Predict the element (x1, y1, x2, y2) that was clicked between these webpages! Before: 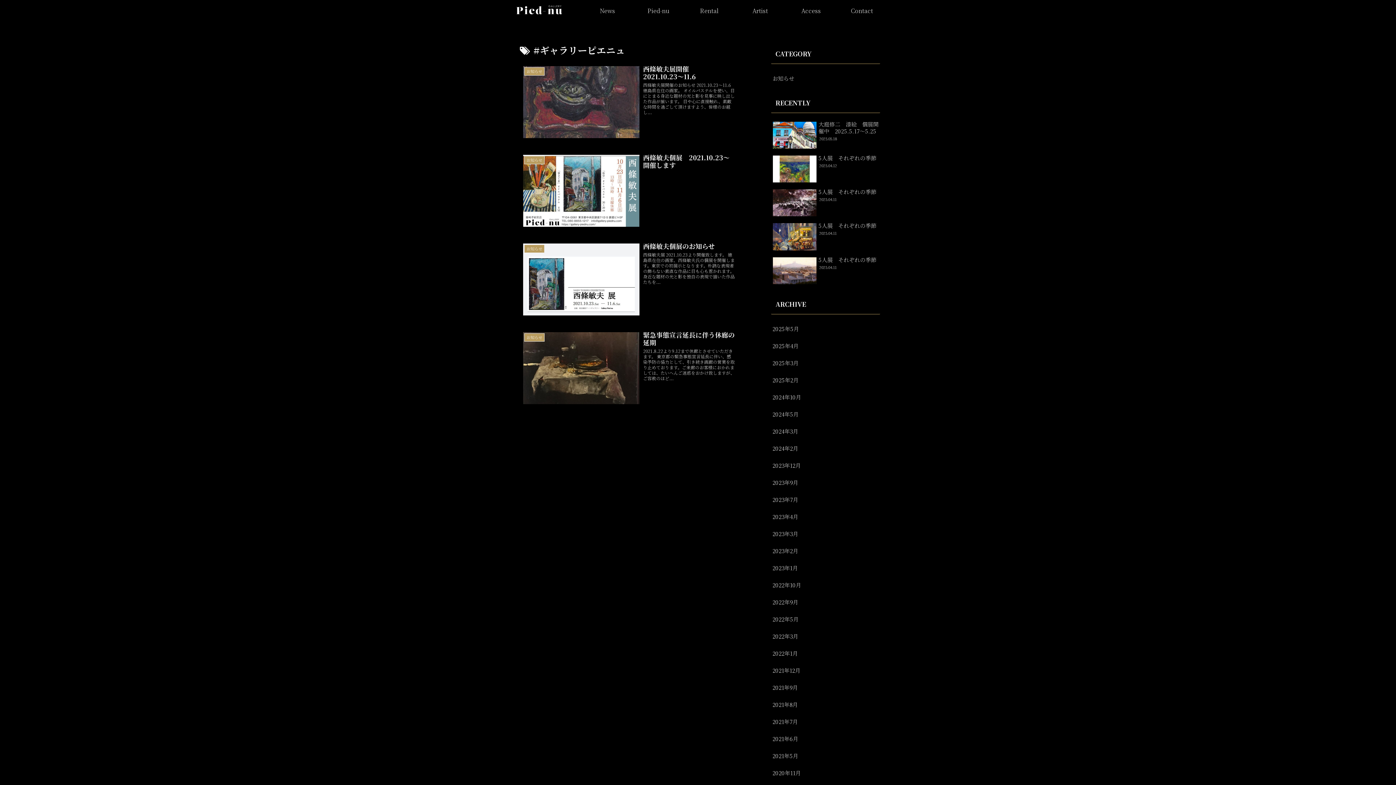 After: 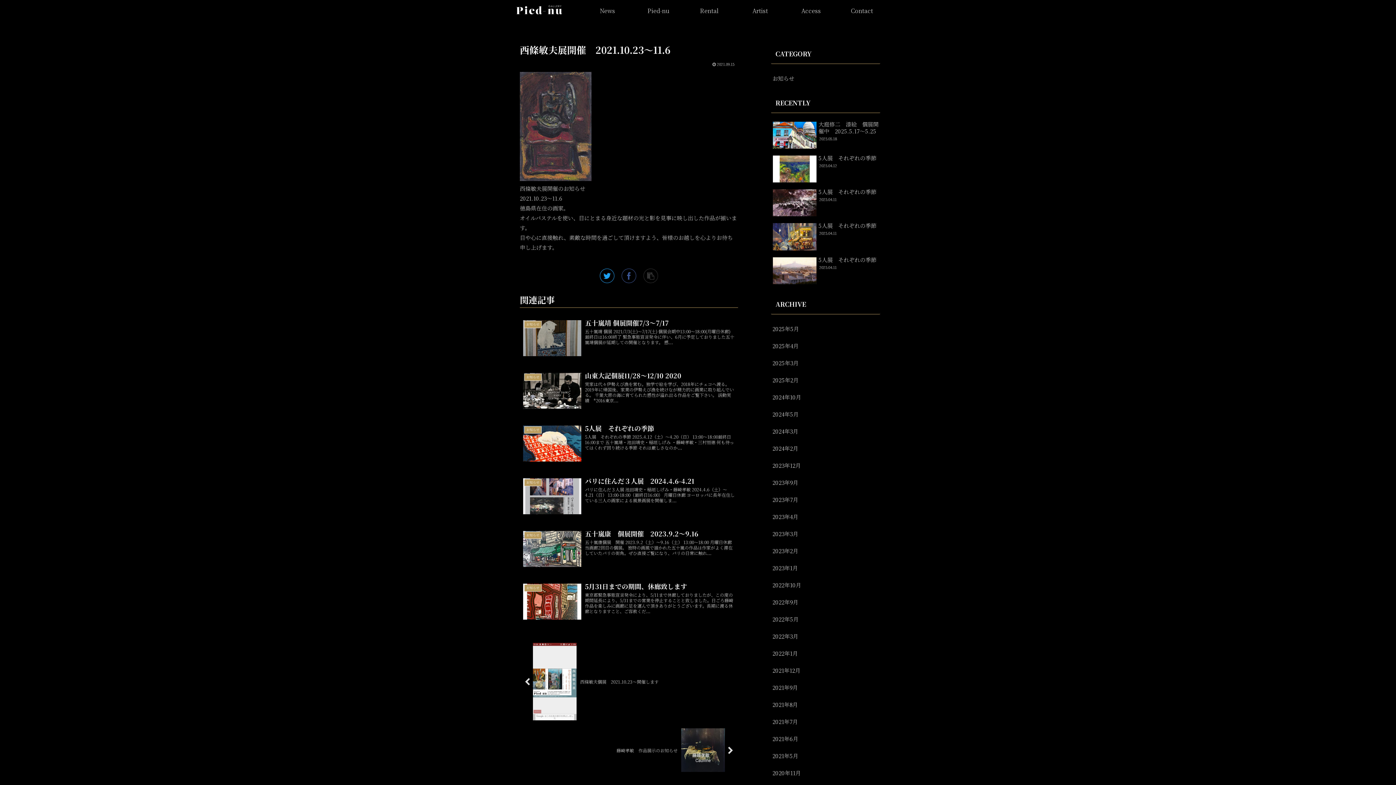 Action: bbox: (520, 61, 738, 144) label: お知らせ
西條敏夫展開催　2021.10.23〜11.6
西條敏夫展開催のお知らせ 2021.10.23〜11.6 徳島県在住の画家。 オイルパステルを使い、目にとまる身近な題材の光と影を見事に映し出した作品が揃います。 目や心に直接触れ、素敵な時間を過ごして頂けますよう、皆様のお越し...